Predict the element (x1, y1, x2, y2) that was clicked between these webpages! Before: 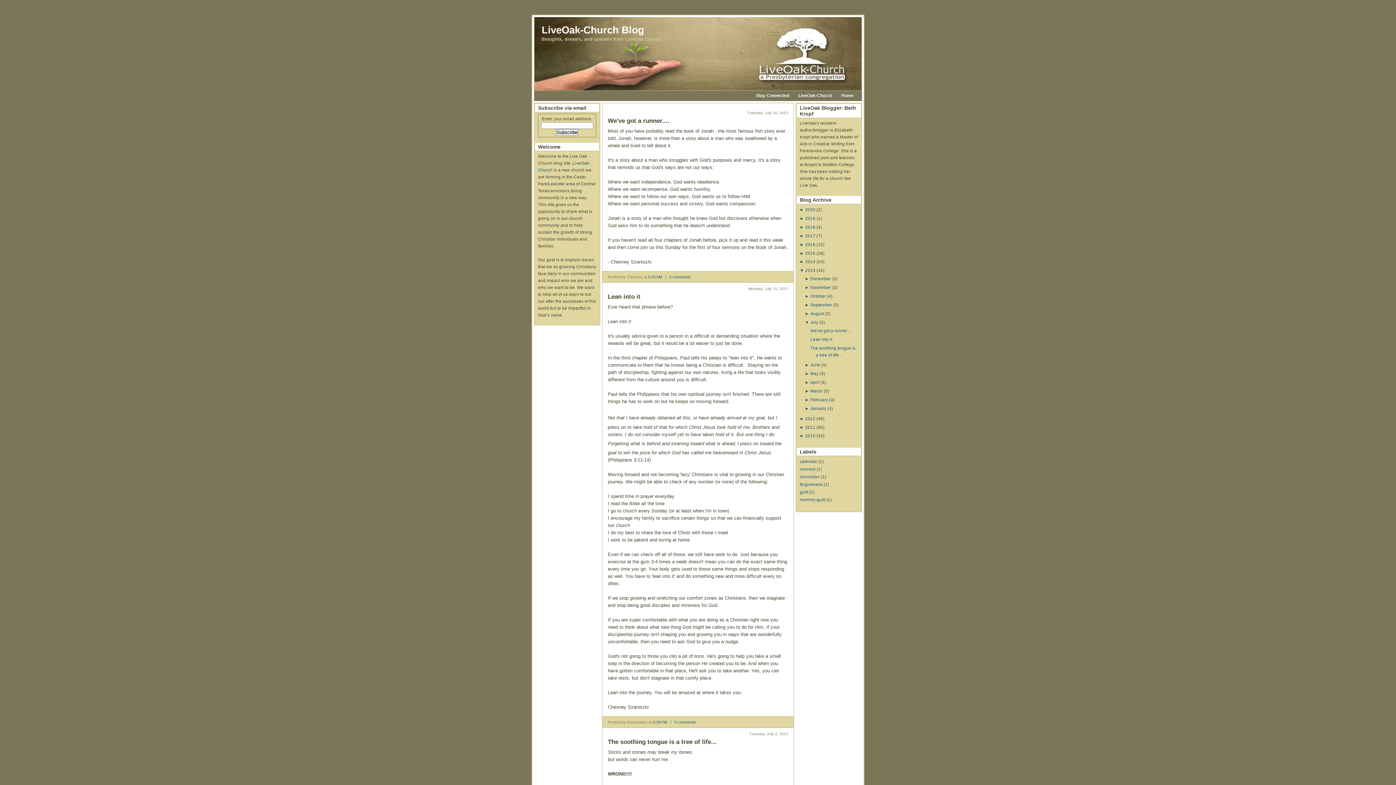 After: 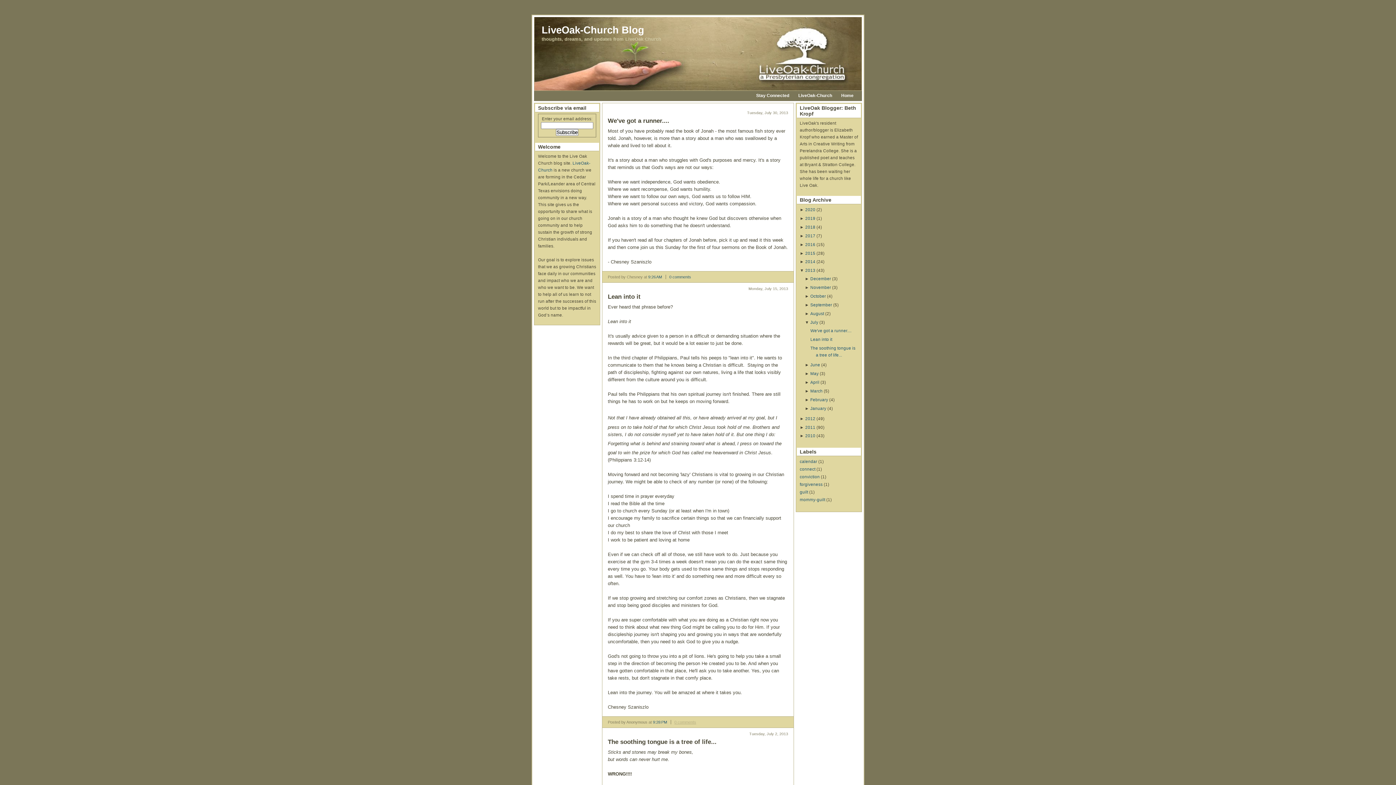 Action: label: 0 comments bbox: (670, 720, 696, 724)